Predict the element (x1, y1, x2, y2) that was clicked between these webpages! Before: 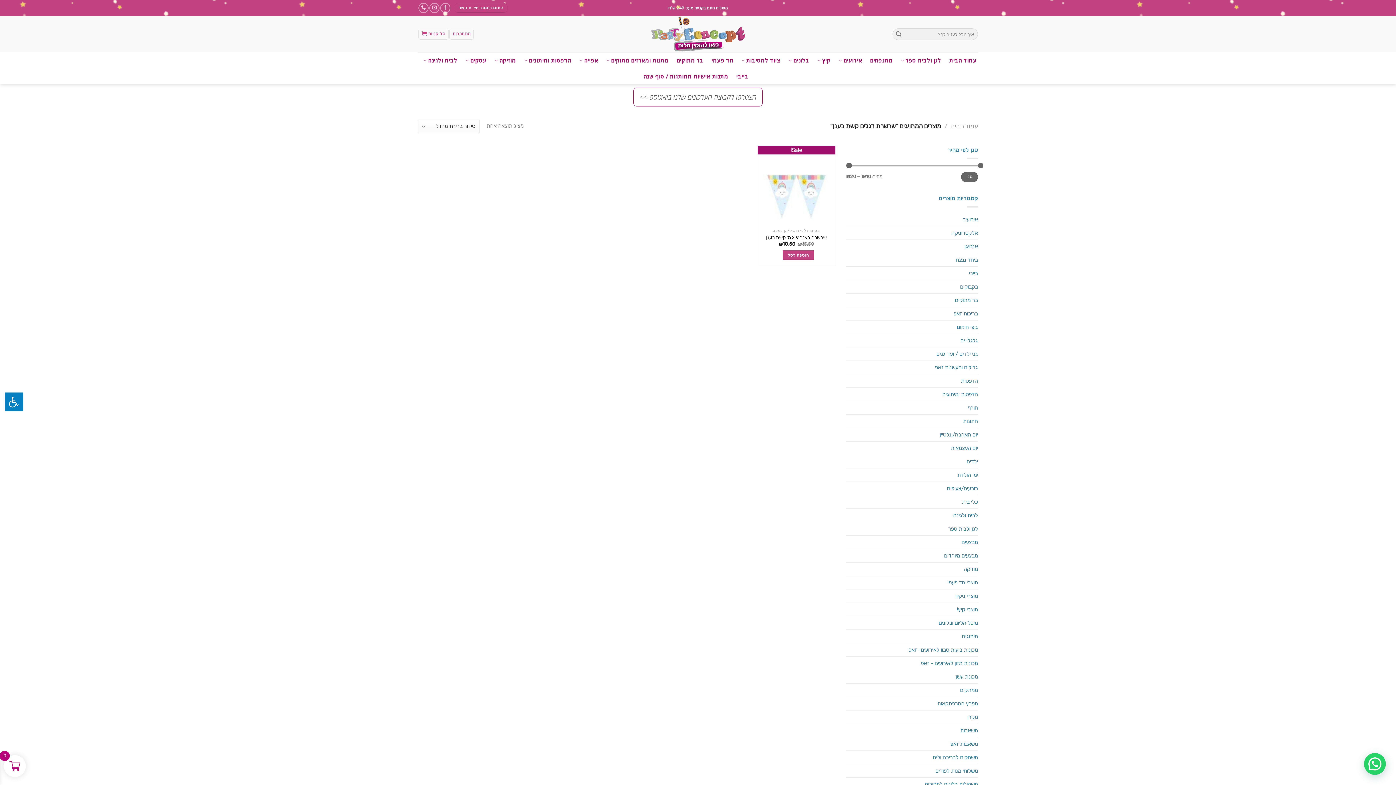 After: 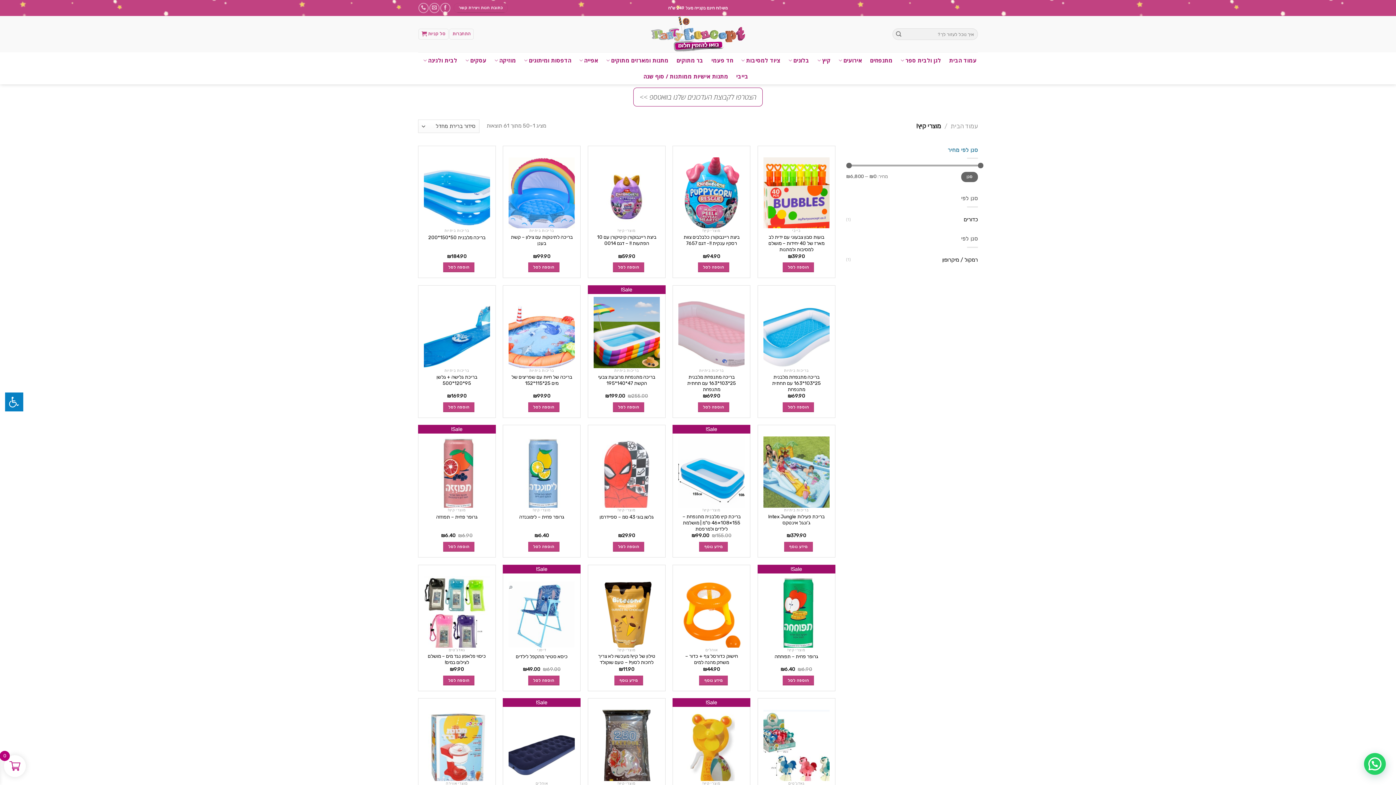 Action: bbox: (846, 603, 978, 616) label: מוצרי קיץ!